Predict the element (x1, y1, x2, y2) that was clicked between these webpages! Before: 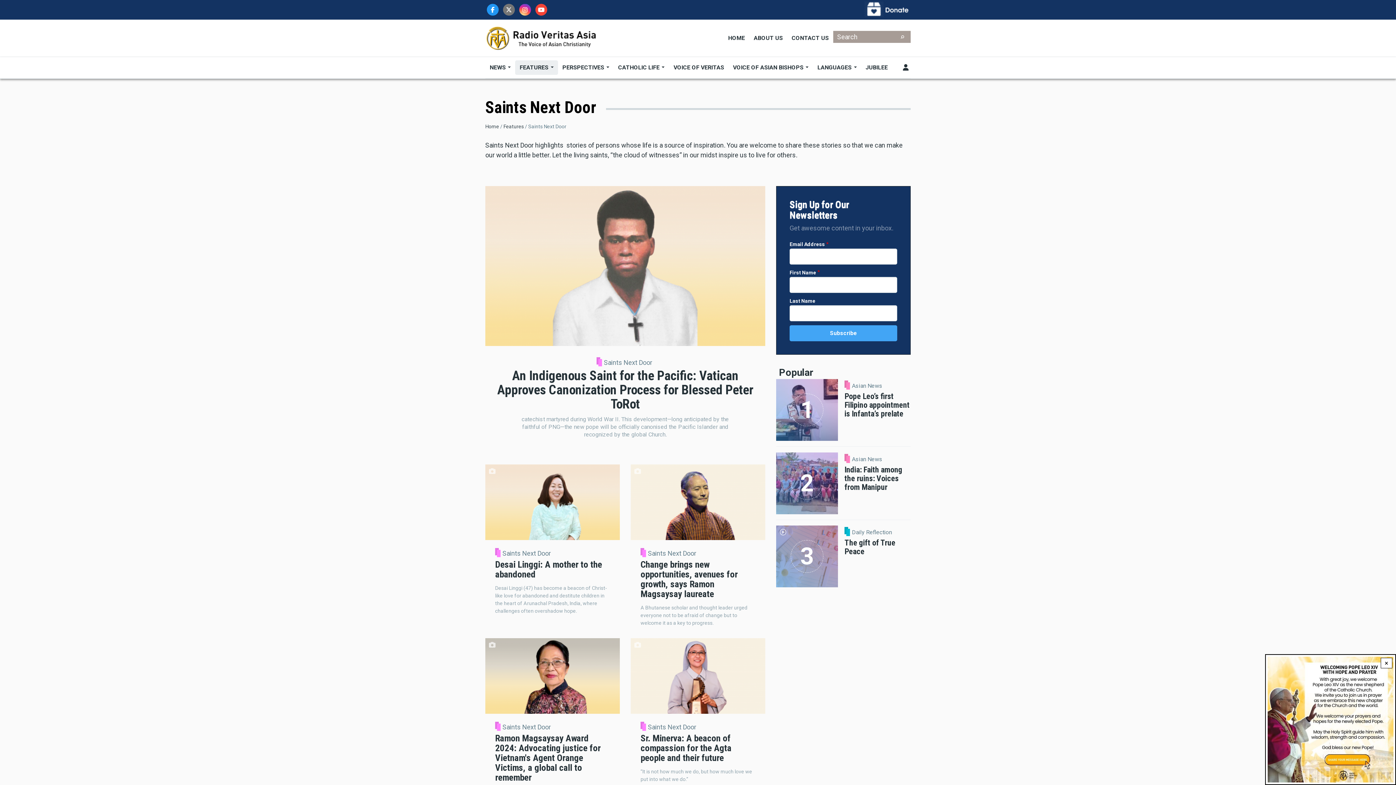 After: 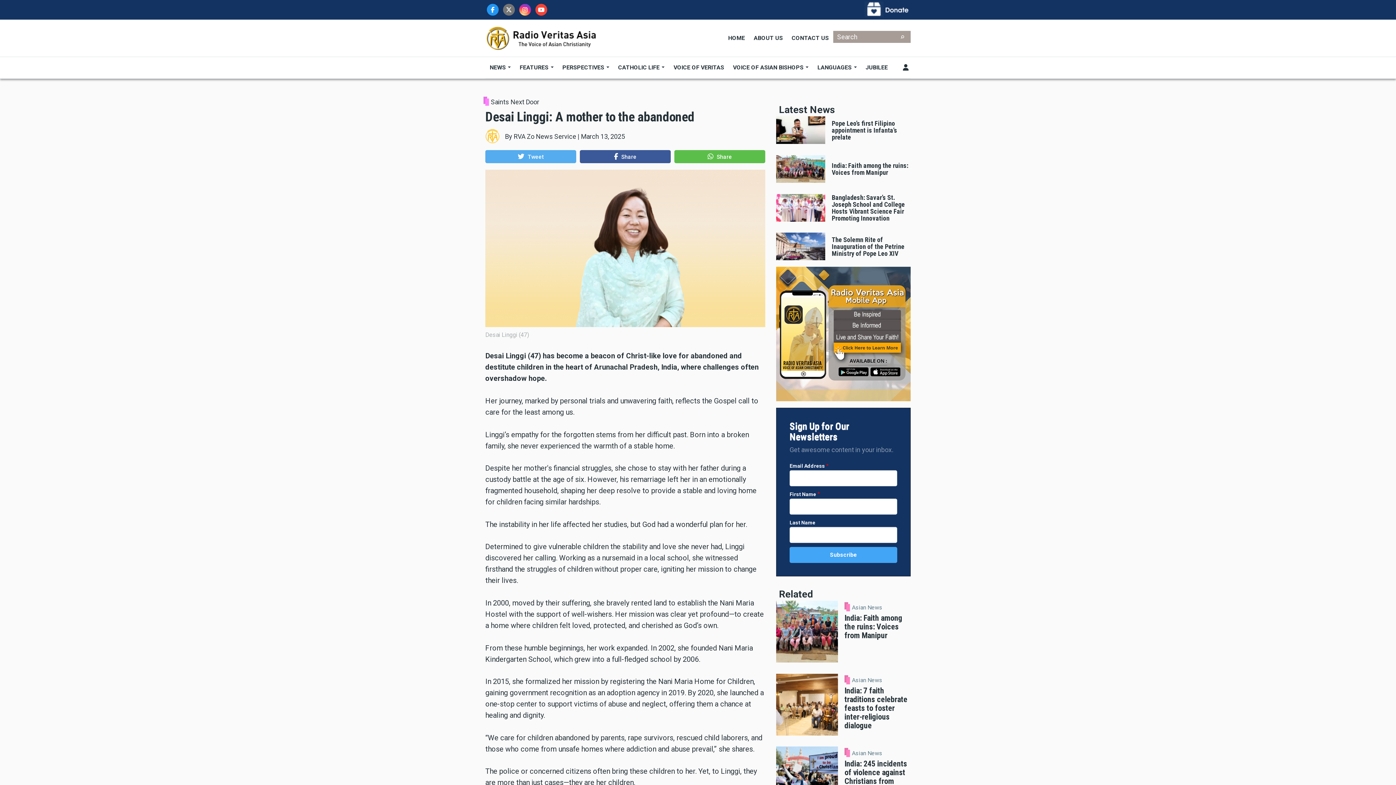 Action: bbox: (485, 464, 620, 540)